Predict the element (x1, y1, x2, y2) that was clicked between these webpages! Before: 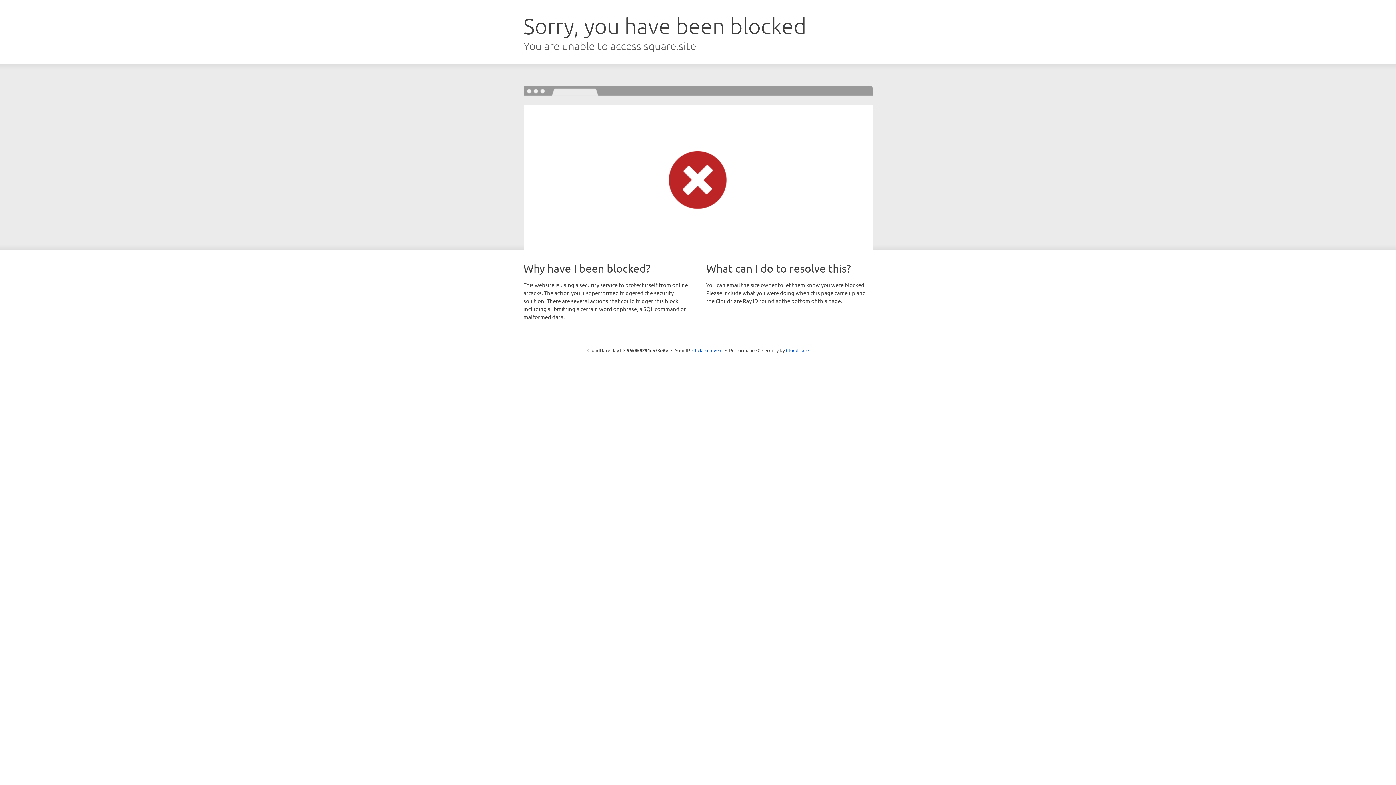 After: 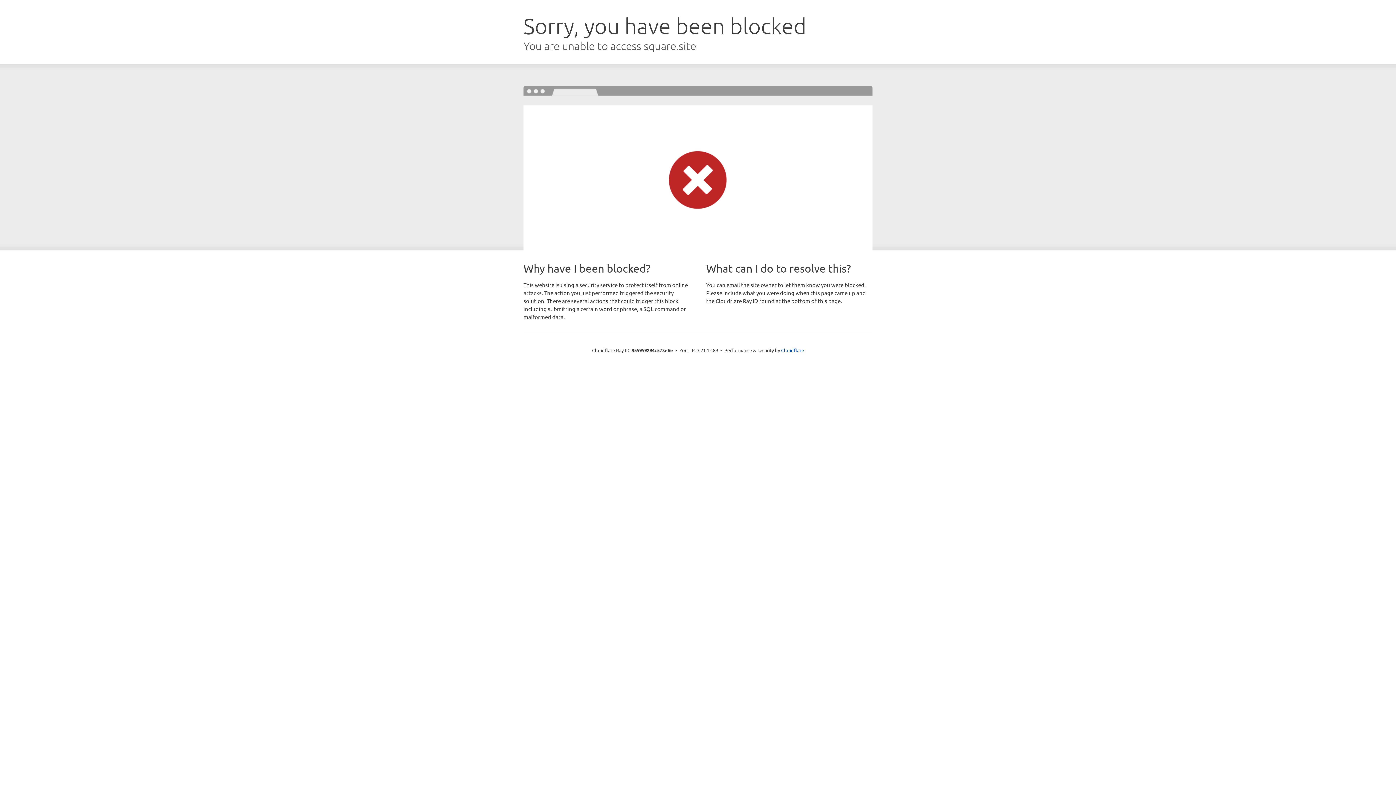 Action: label: Click to reveal bbox: (692, 346, 722, 353)